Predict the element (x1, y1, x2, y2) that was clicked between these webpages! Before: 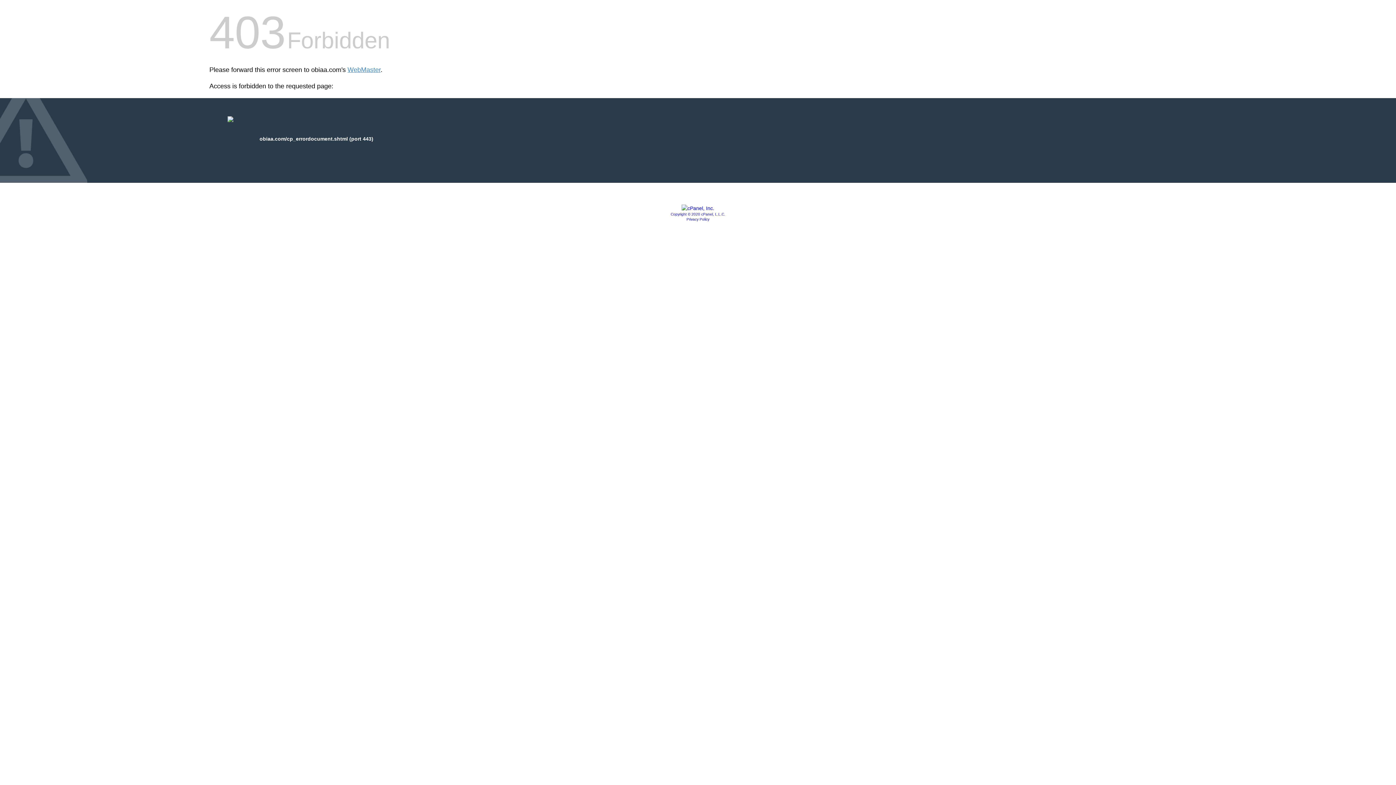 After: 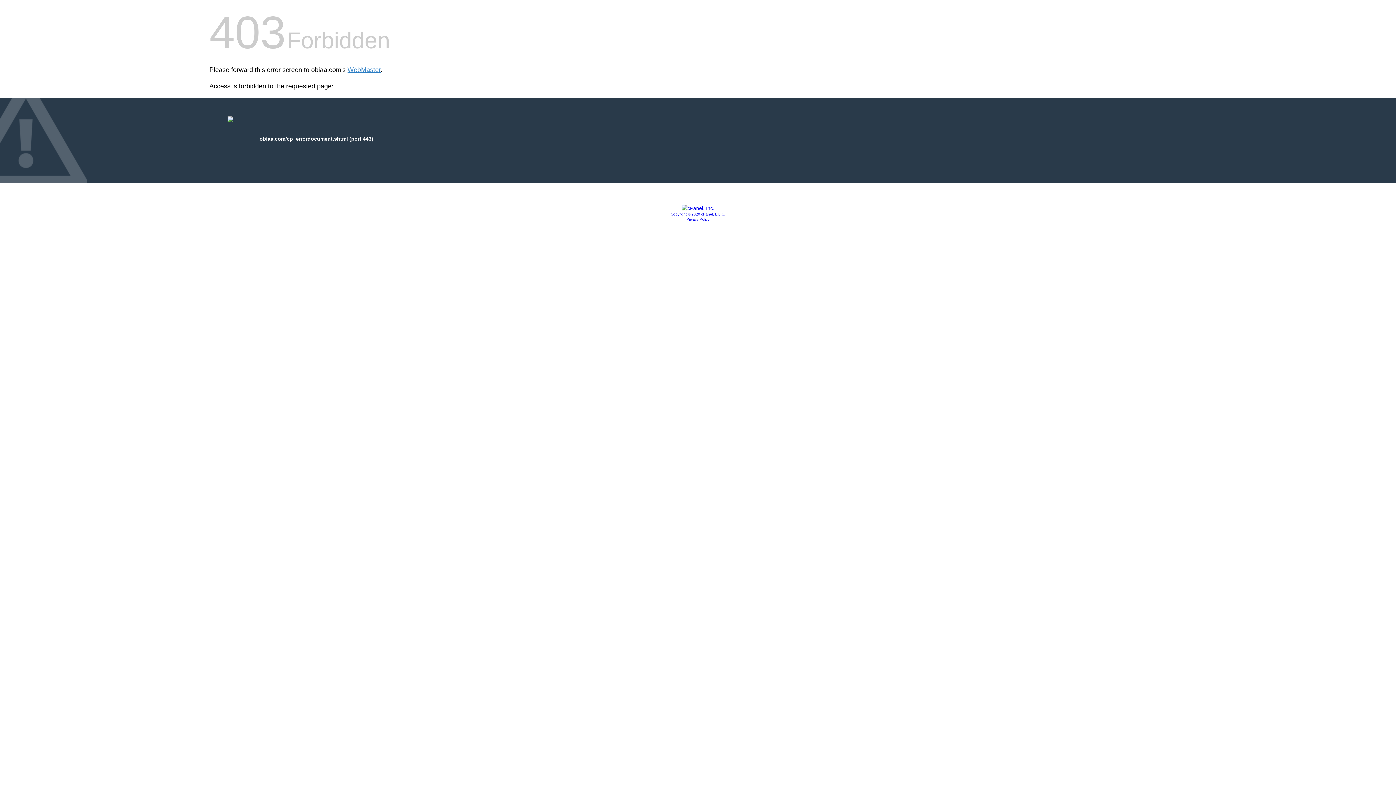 Action: label: Copyright © 2020 cPanel, L.L.C. bbox: (670, 212, 725, 216)